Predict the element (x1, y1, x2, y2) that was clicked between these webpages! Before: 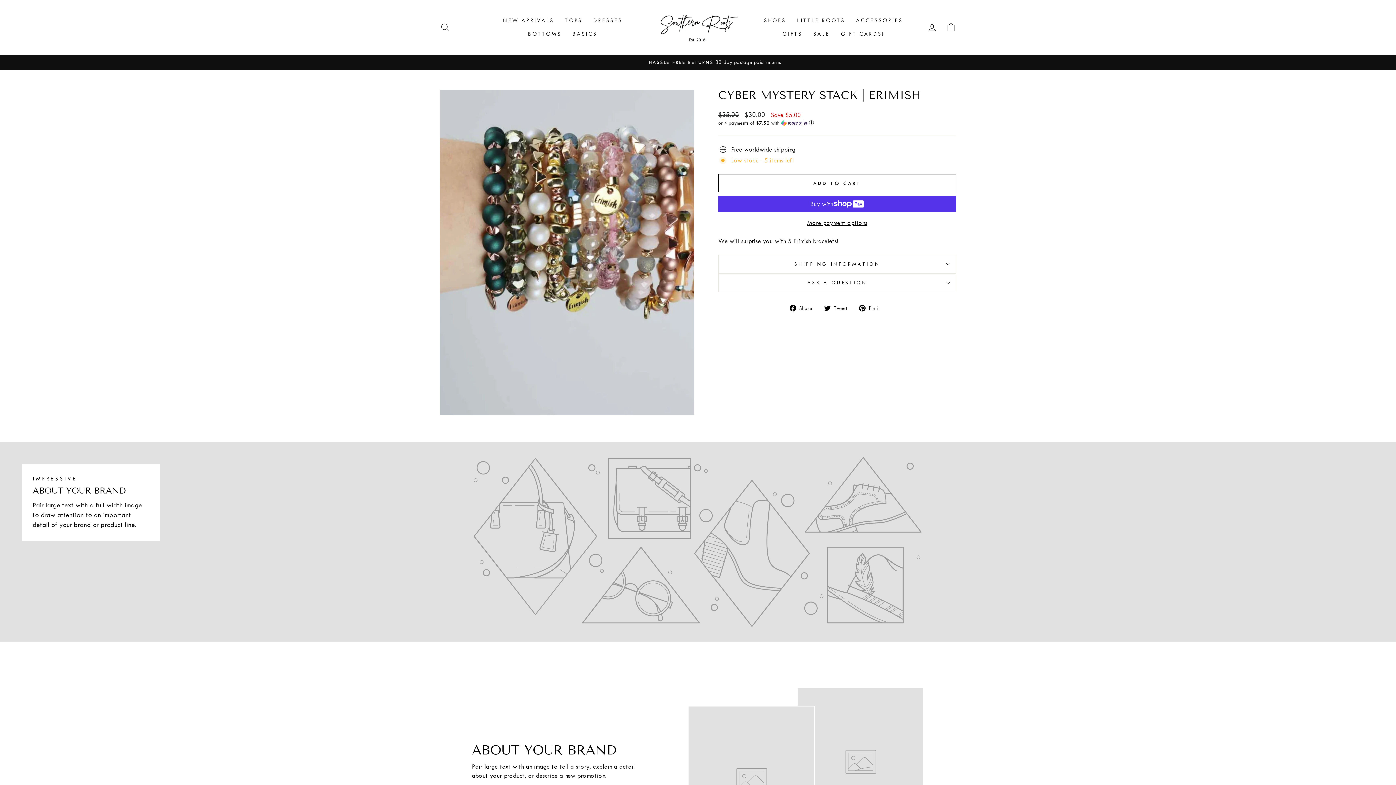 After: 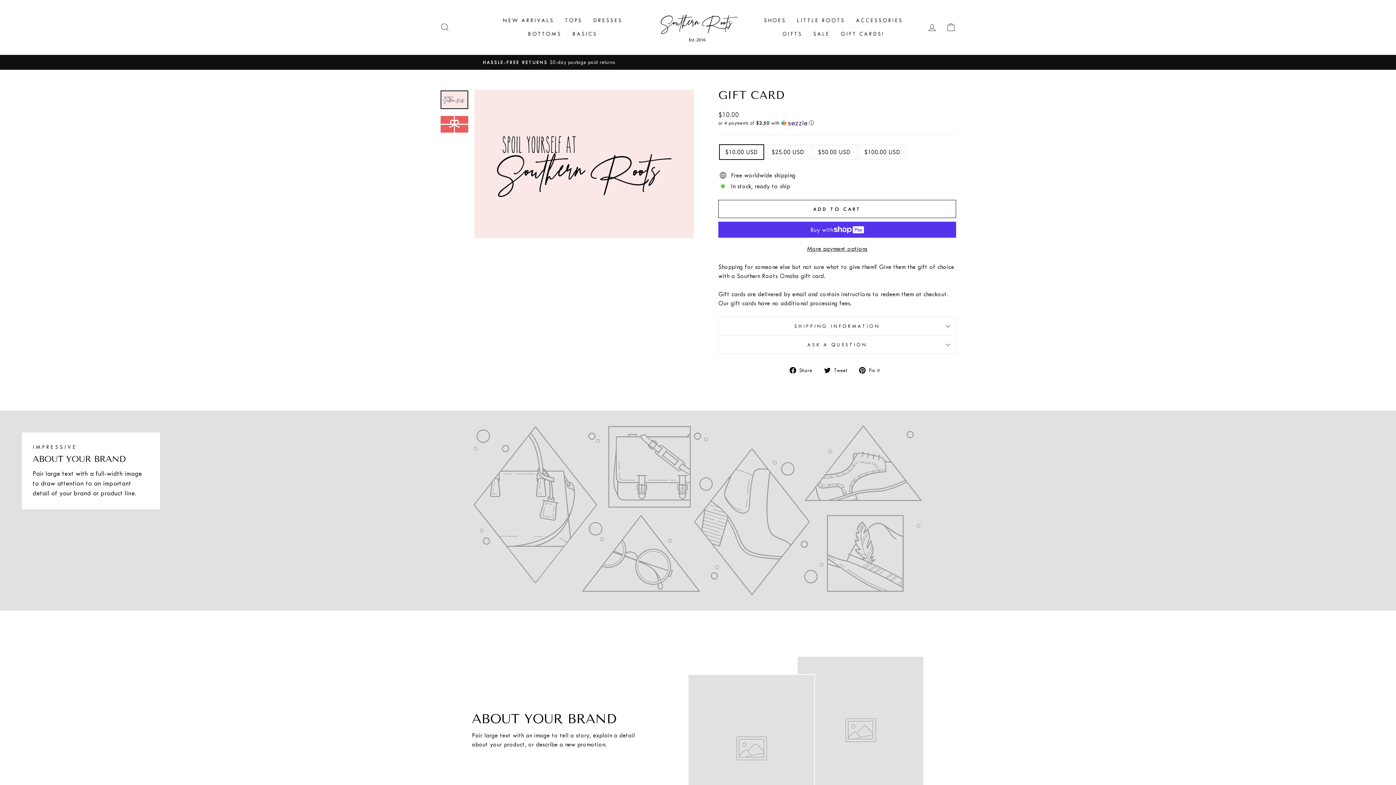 Action: bbox: (835, 27, 890, 40) label: GIFT CARDS!